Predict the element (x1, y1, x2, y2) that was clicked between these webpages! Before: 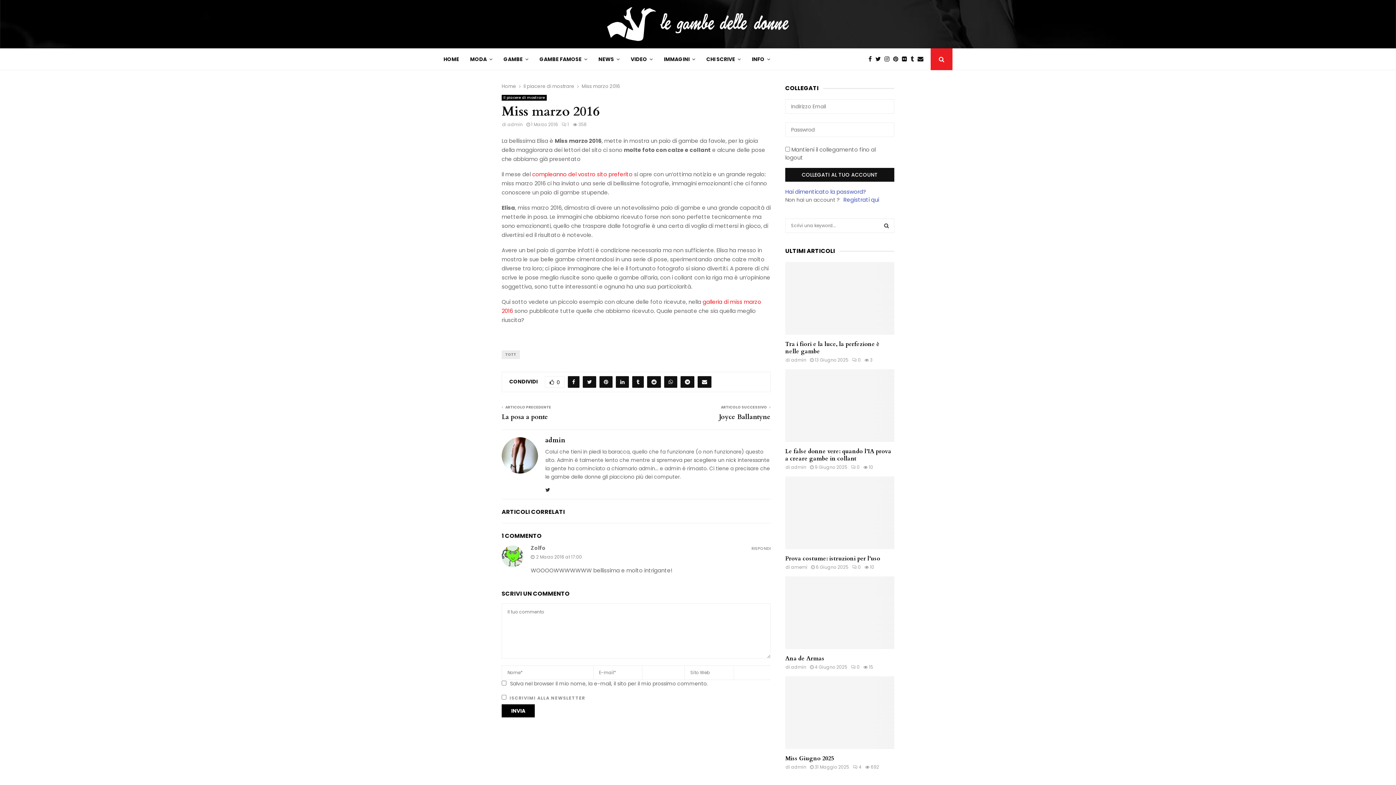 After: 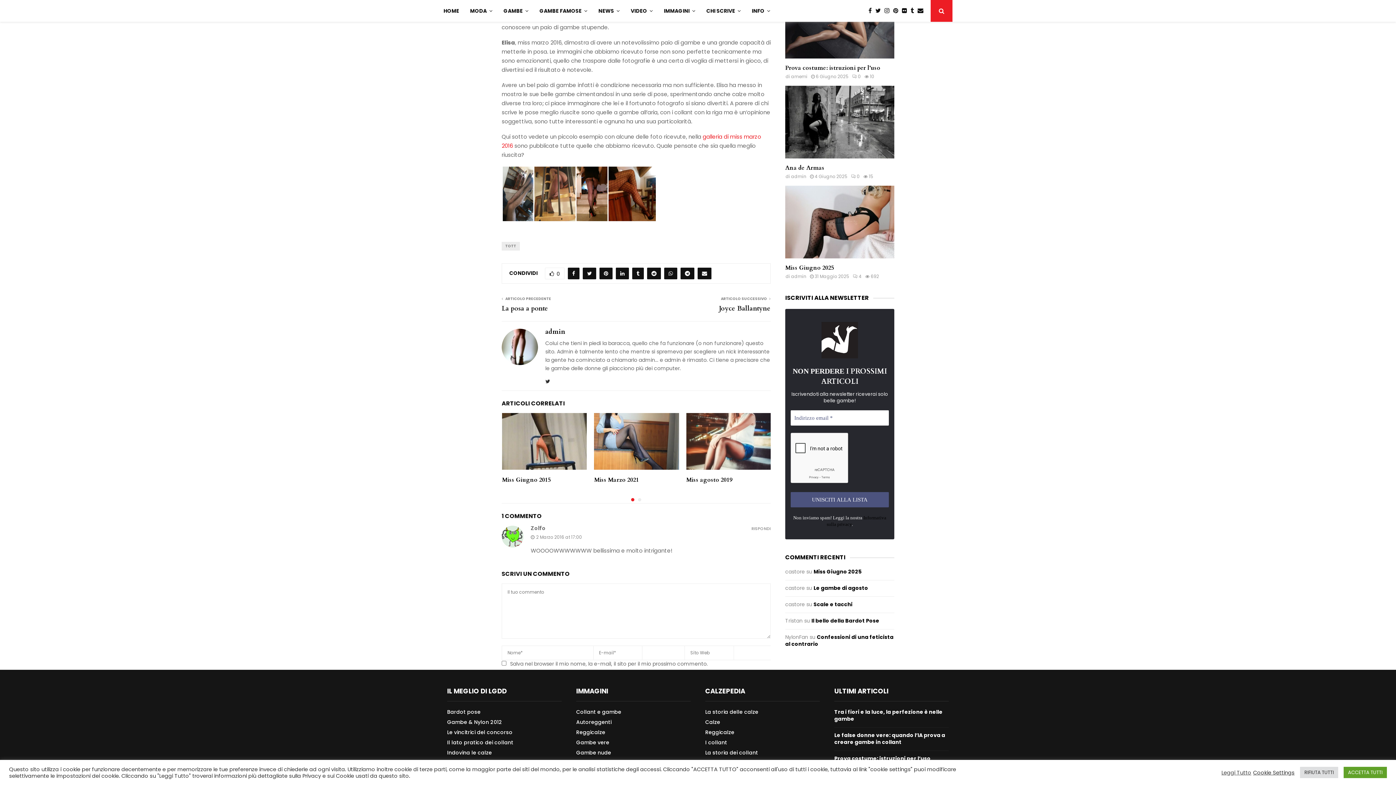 Action: bbox: (561, 121, 569, 127) label: 1